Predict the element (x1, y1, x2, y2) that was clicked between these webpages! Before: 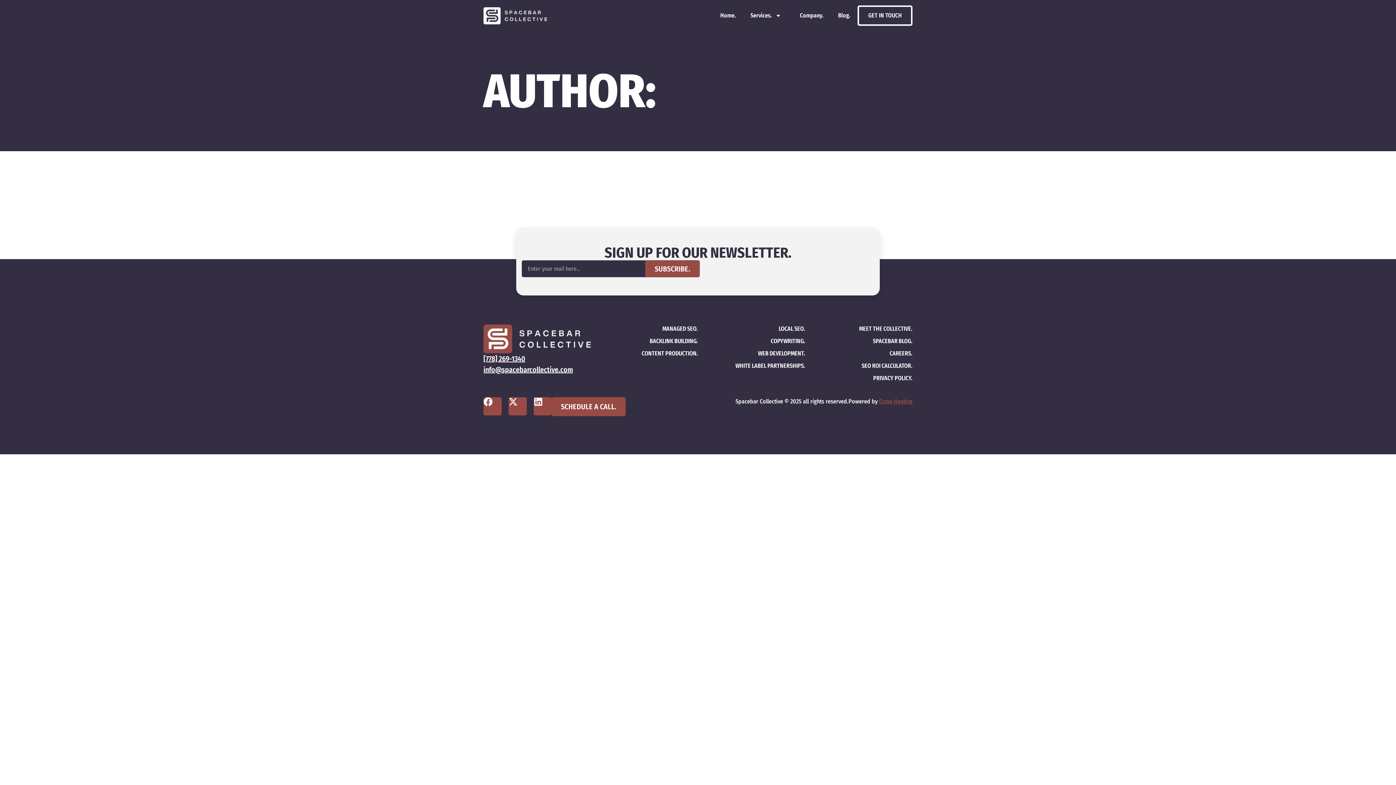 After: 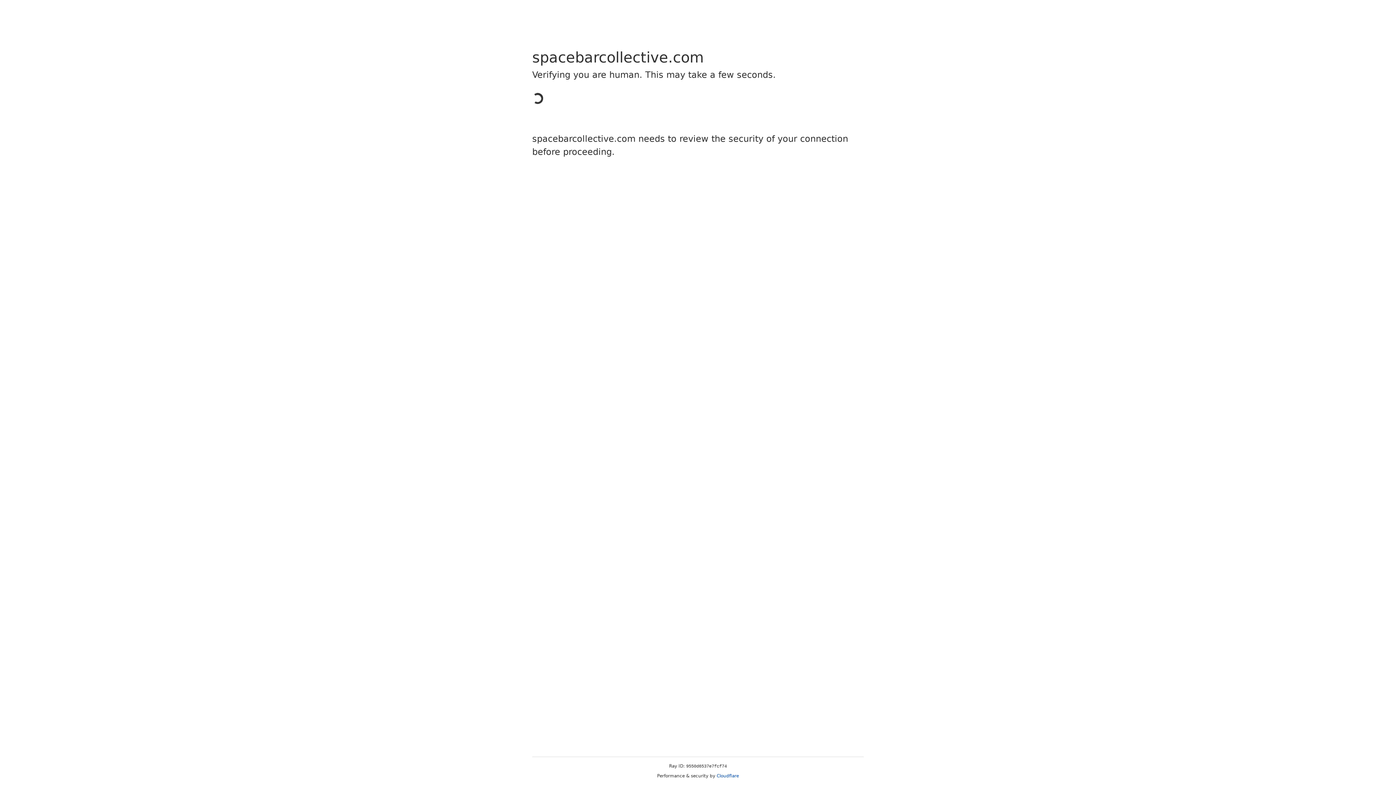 Action: bbox: (857, 5, 912, 25) label: GET IN TOUCH